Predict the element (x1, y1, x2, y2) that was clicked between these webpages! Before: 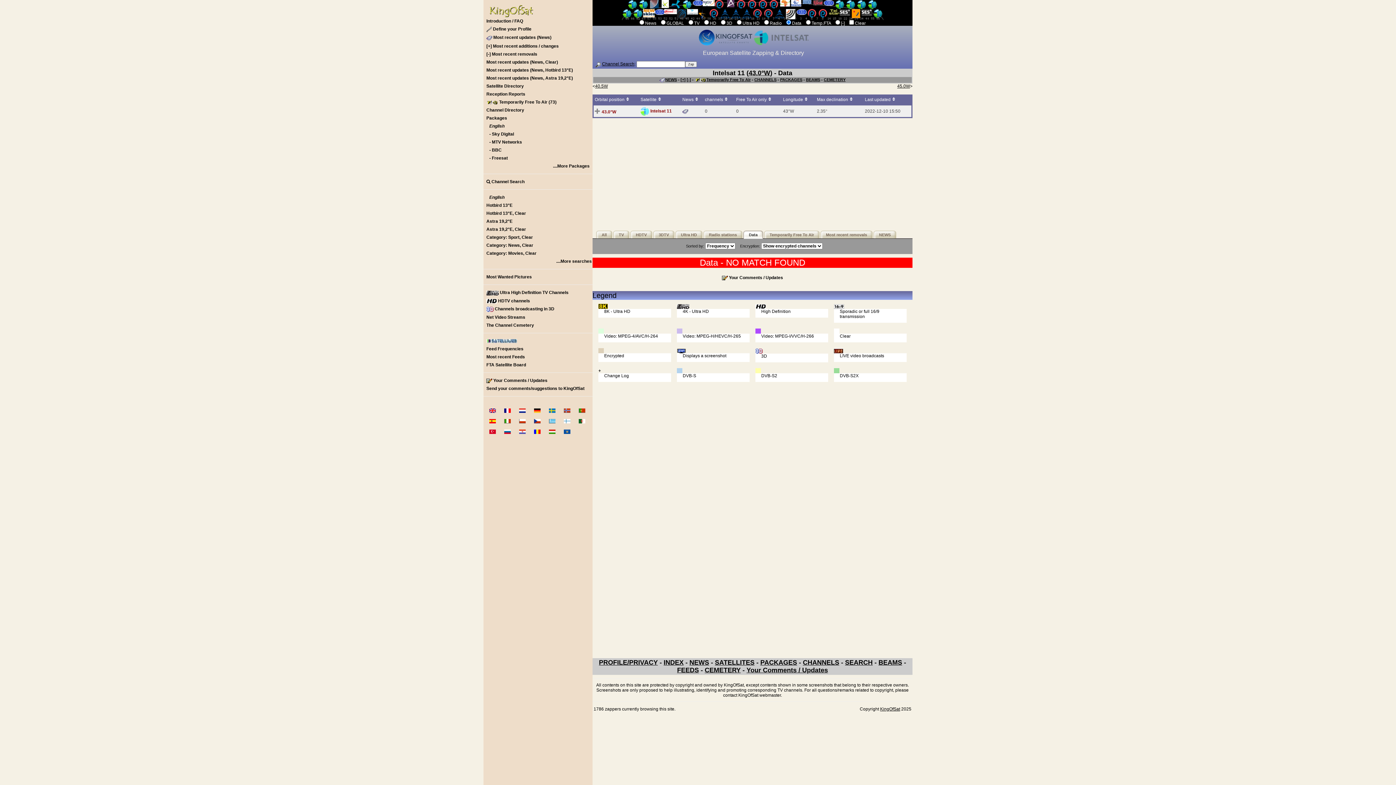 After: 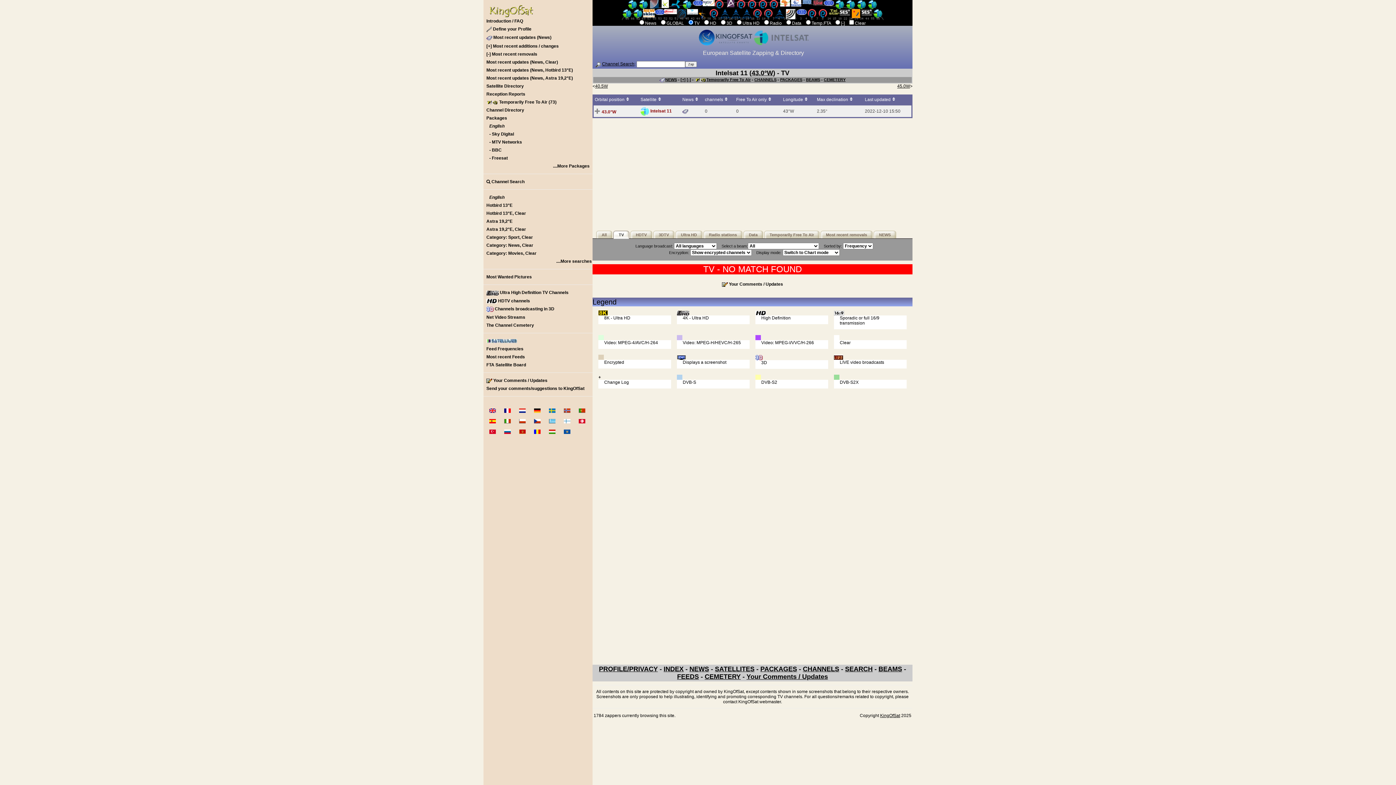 Action: bbox: (616, 231, 629, 238) label: TV